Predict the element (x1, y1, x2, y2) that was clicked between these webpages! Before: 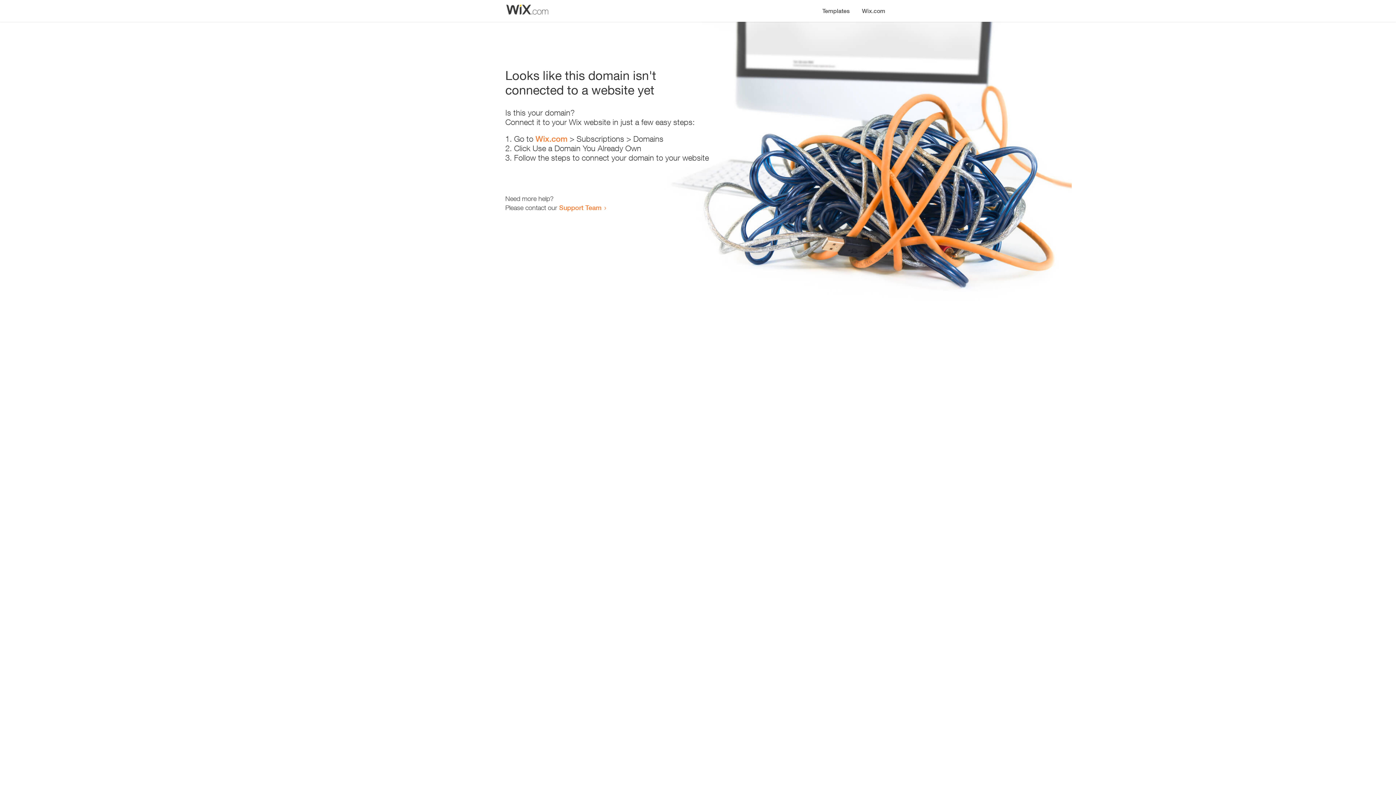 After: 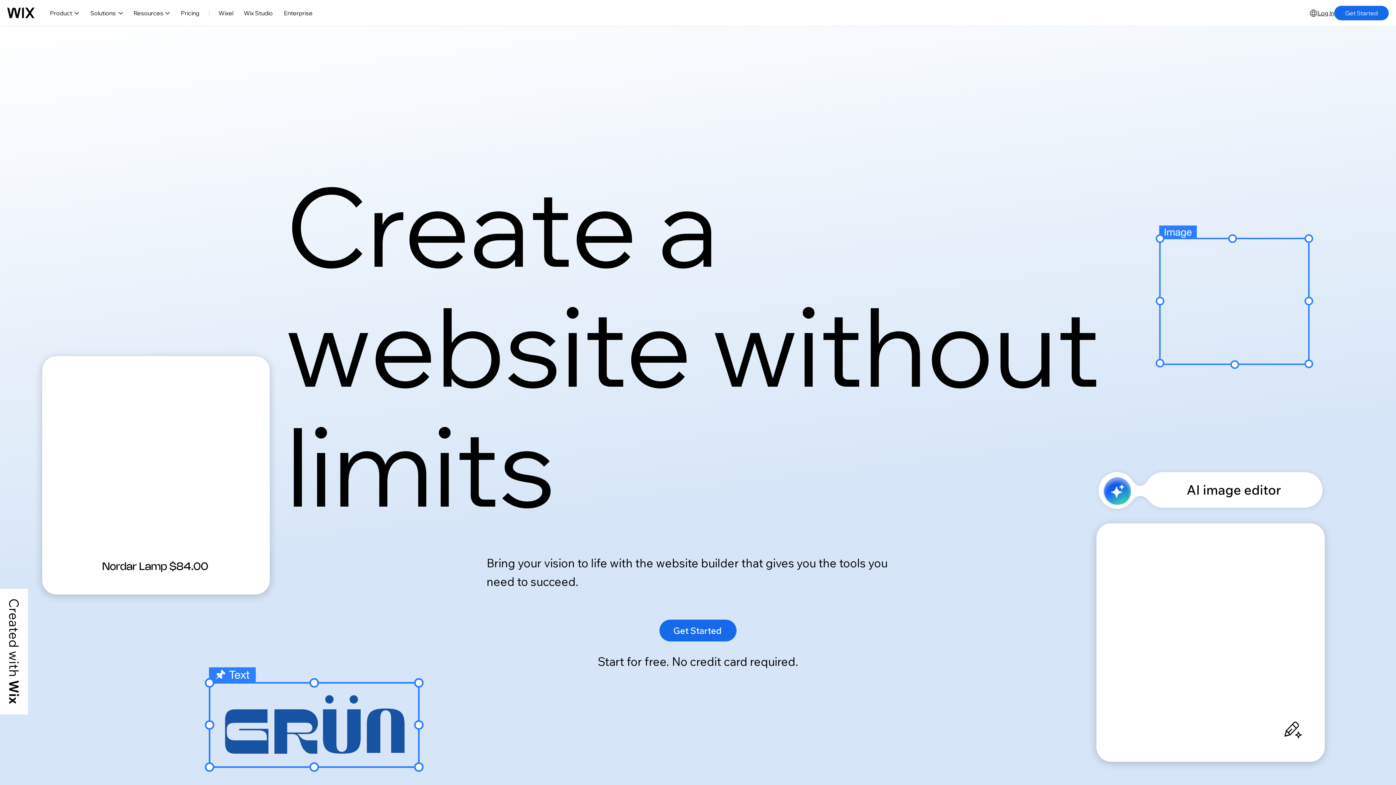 Action: label: Wix.com bbox: (535, 134, 567, 143)